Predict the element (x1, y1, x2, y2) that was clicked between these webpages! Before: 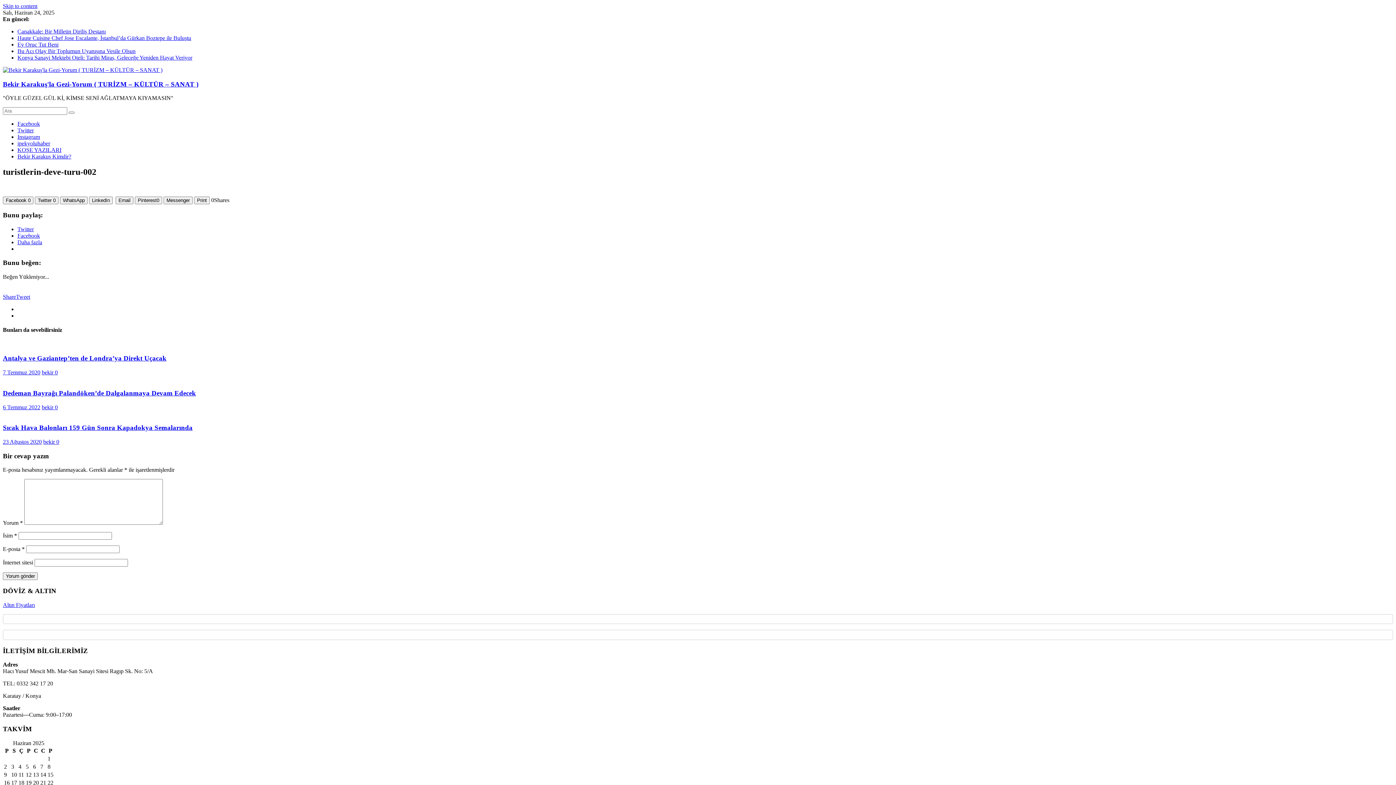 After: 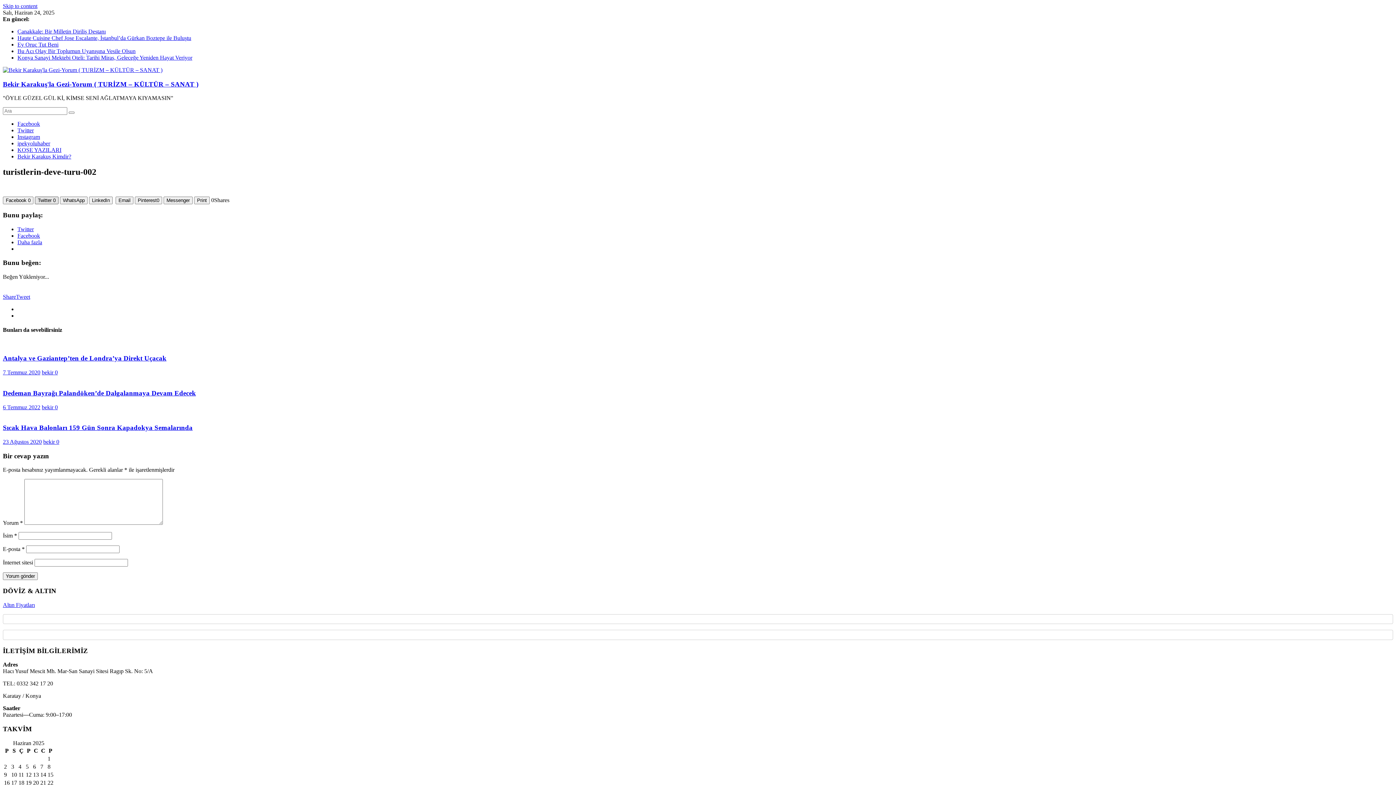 Action: label: Twitter 0 bbox: (34, 196, 58, 204)